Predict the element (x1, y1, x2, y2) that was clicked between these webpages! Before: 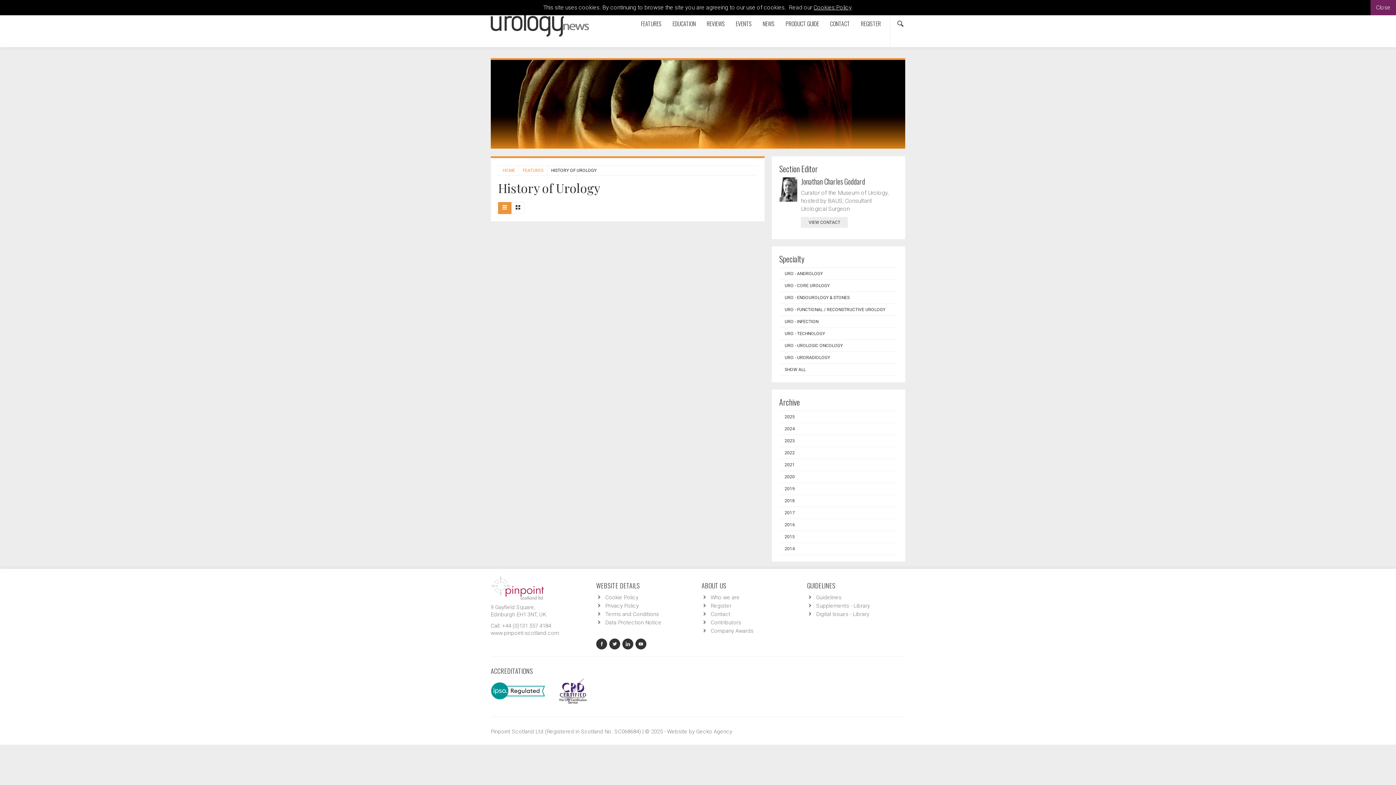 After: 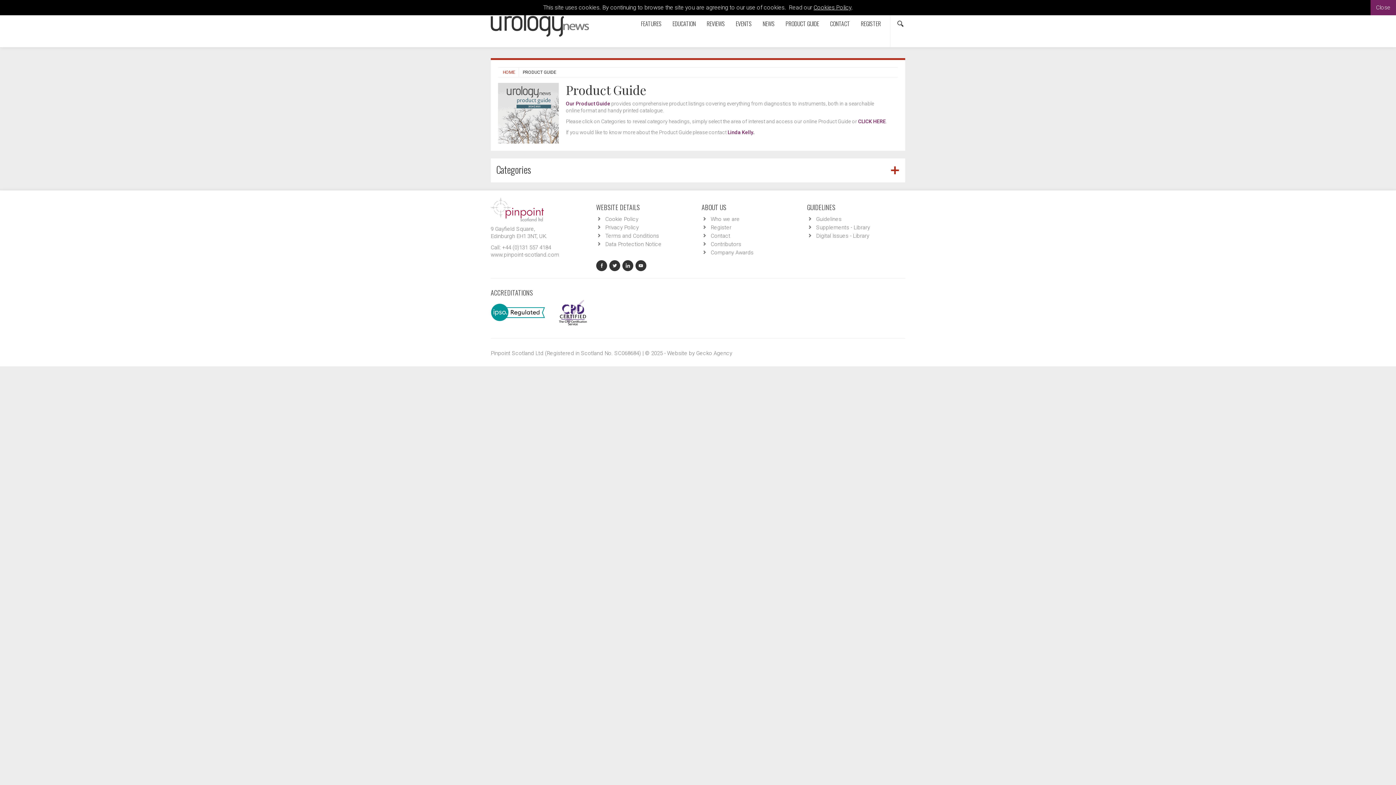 Action: bbox: (780, 0, 824, 47) label: PRODUCT GUIDE